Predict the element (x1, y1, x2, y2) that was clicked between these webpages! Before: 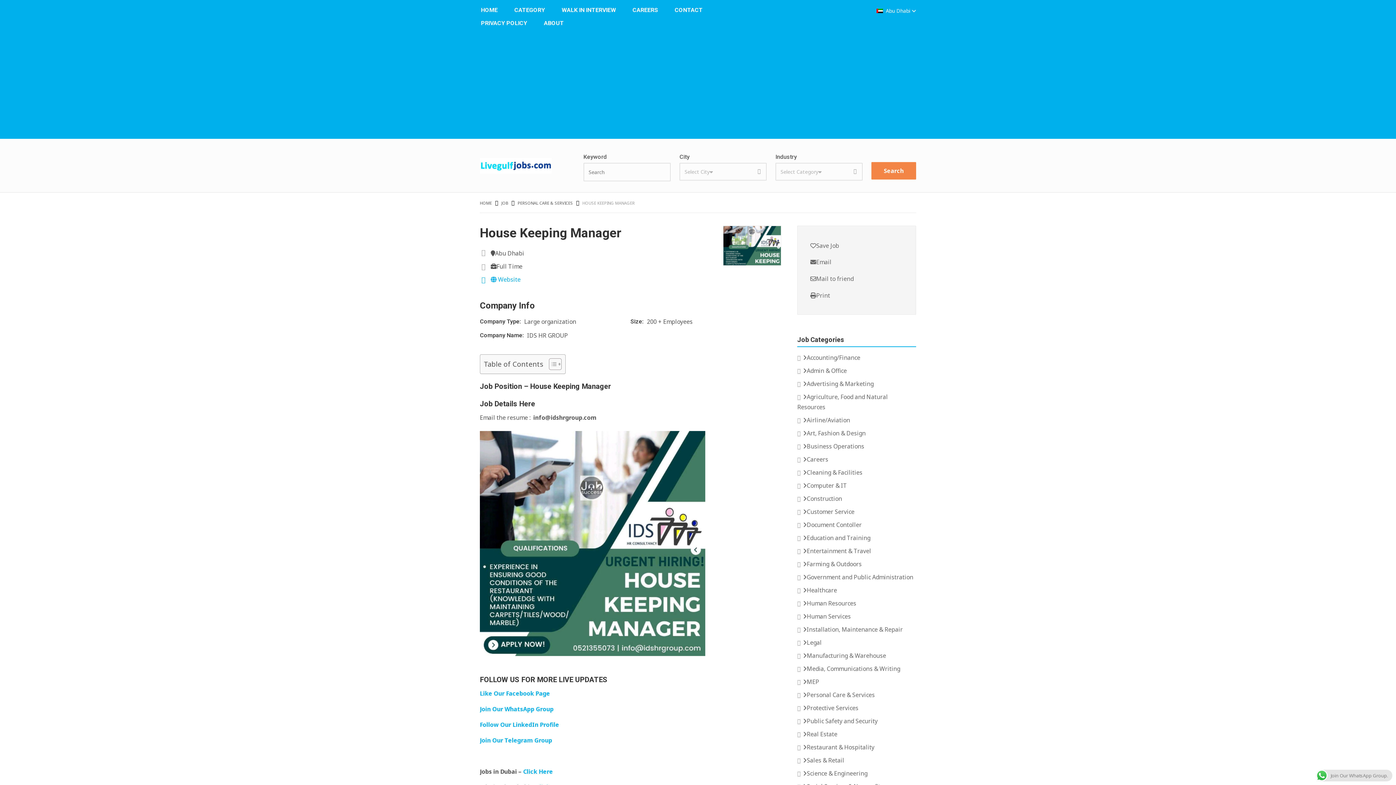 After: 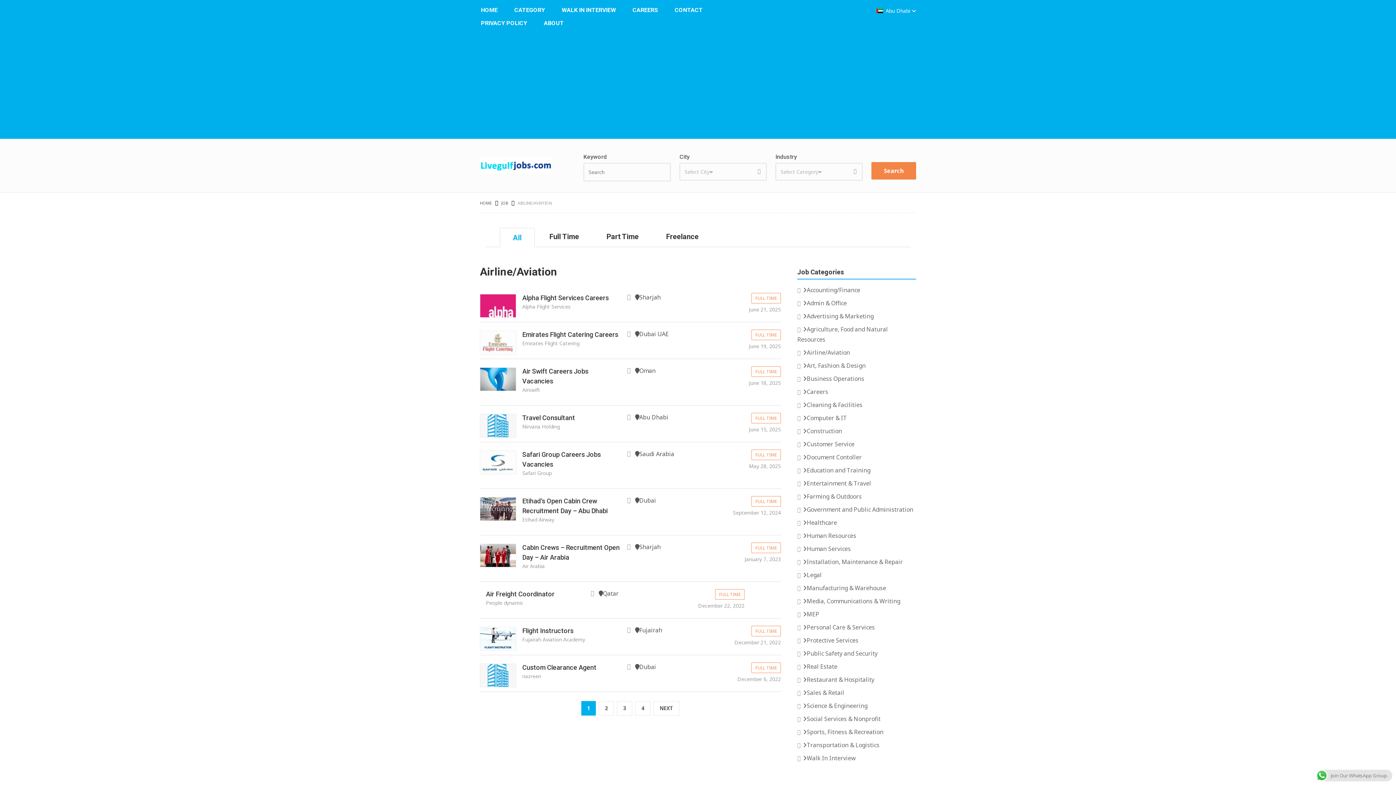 Action: bbox: (797, 416, 850, 424) label: Airline/Aviation